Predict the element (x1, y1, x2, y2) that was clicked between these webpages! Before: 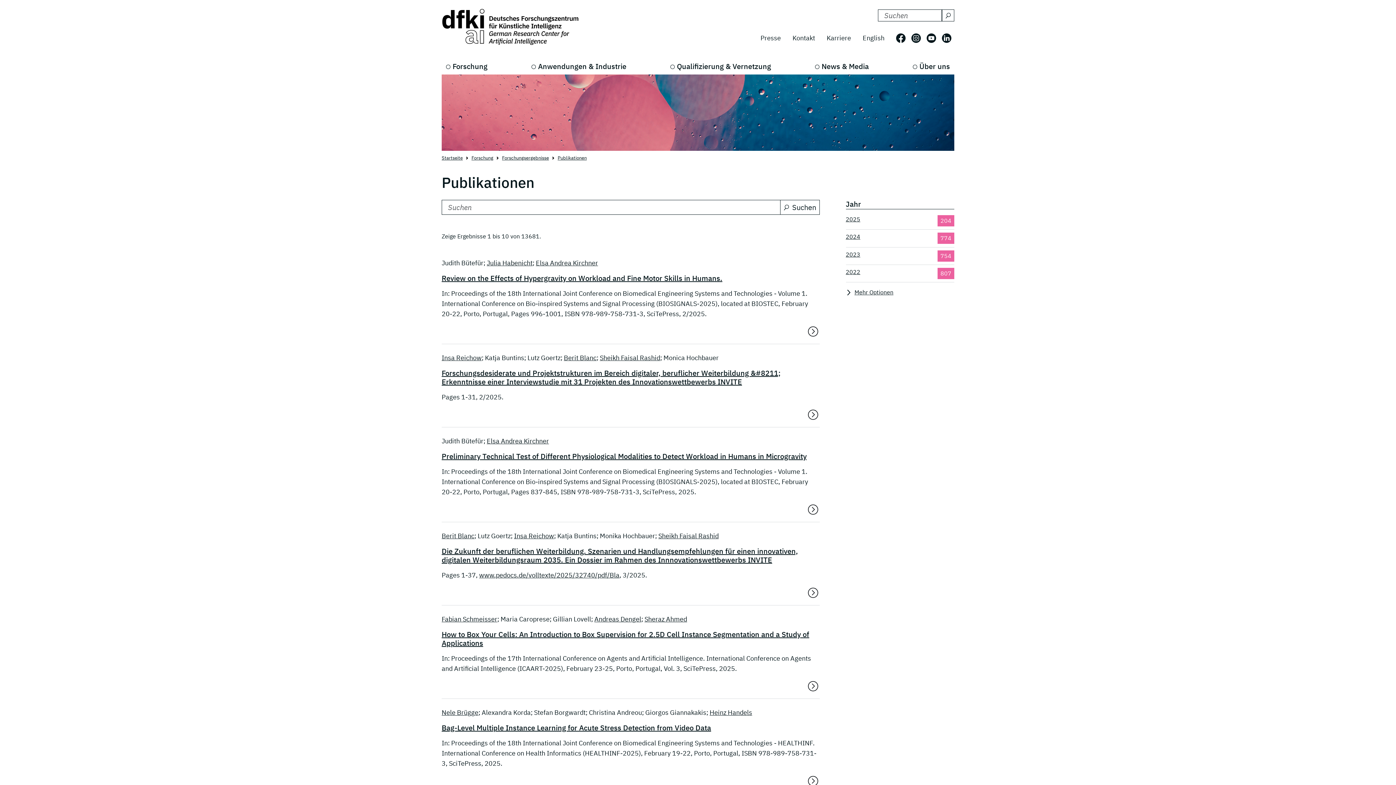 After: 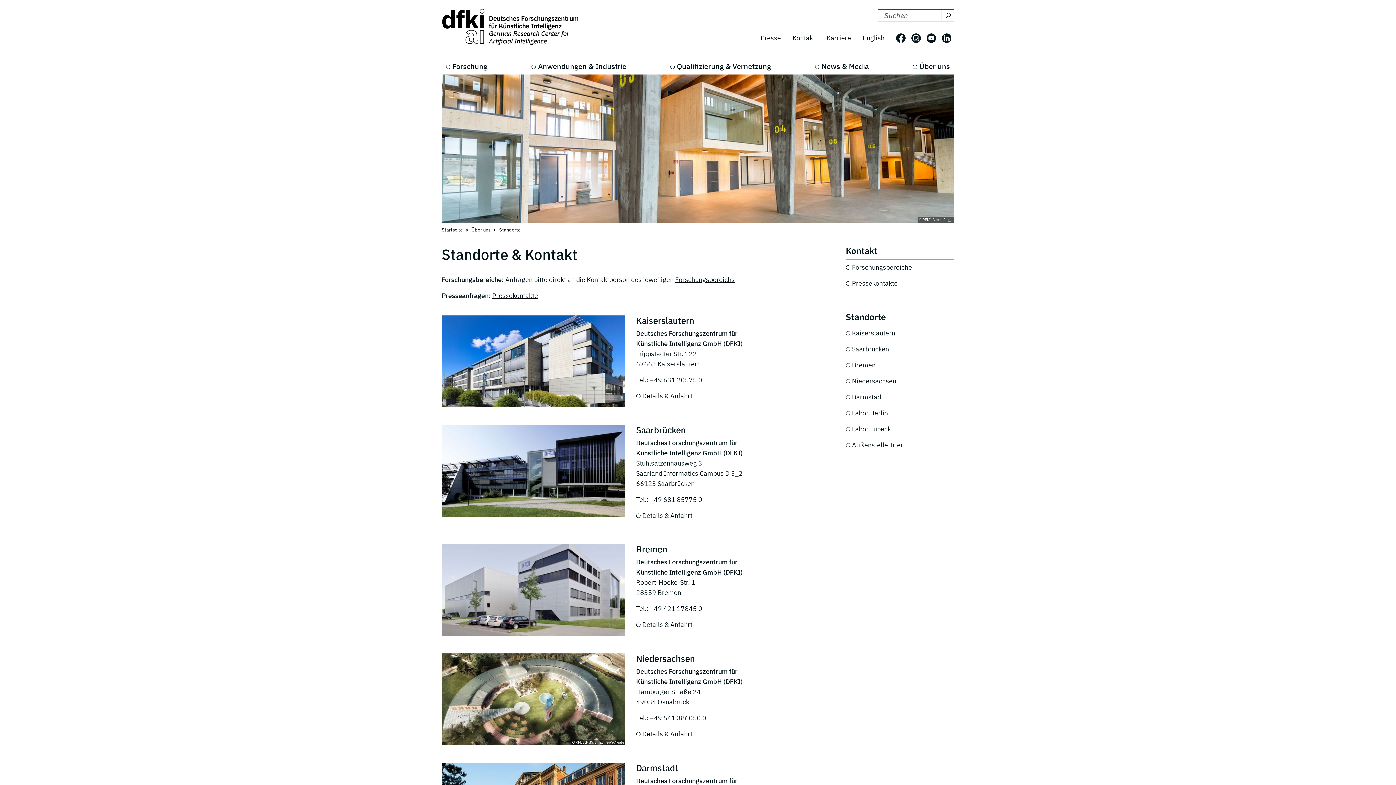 Action: label: Kontakt bbox: (786, 30, 821, 45)